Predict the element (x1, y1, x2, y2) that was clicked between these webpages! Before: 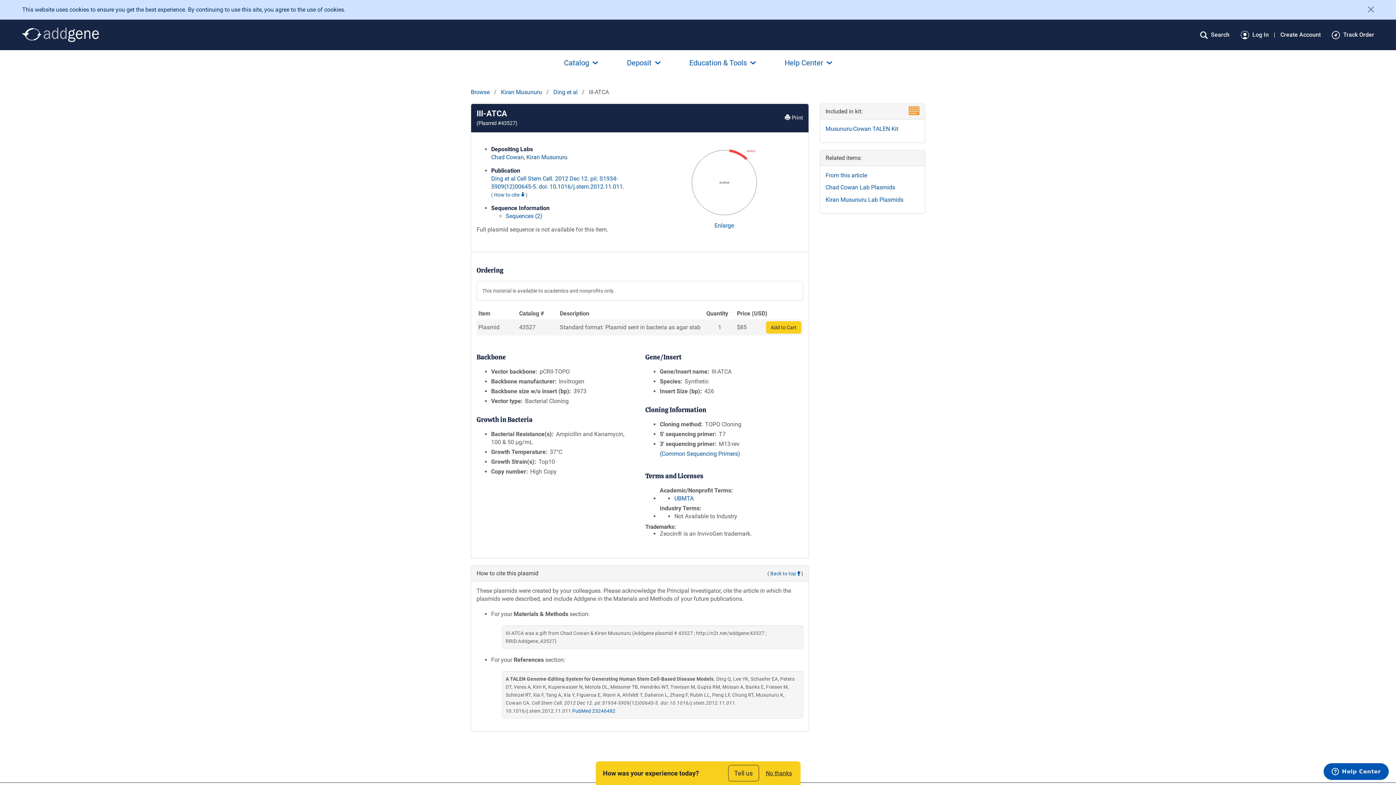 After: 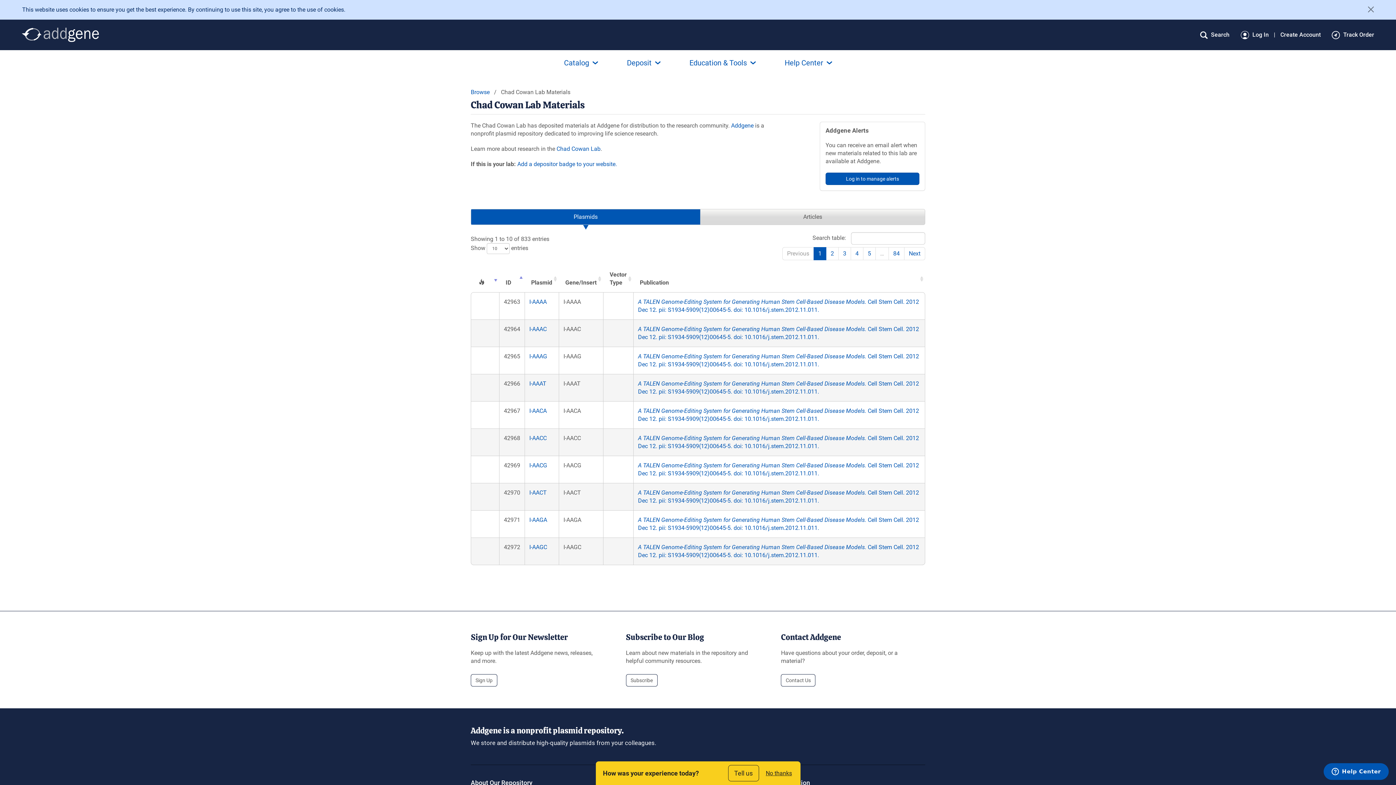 Action: label: Chad Cowan bbox: (491, 153, 524, 160)